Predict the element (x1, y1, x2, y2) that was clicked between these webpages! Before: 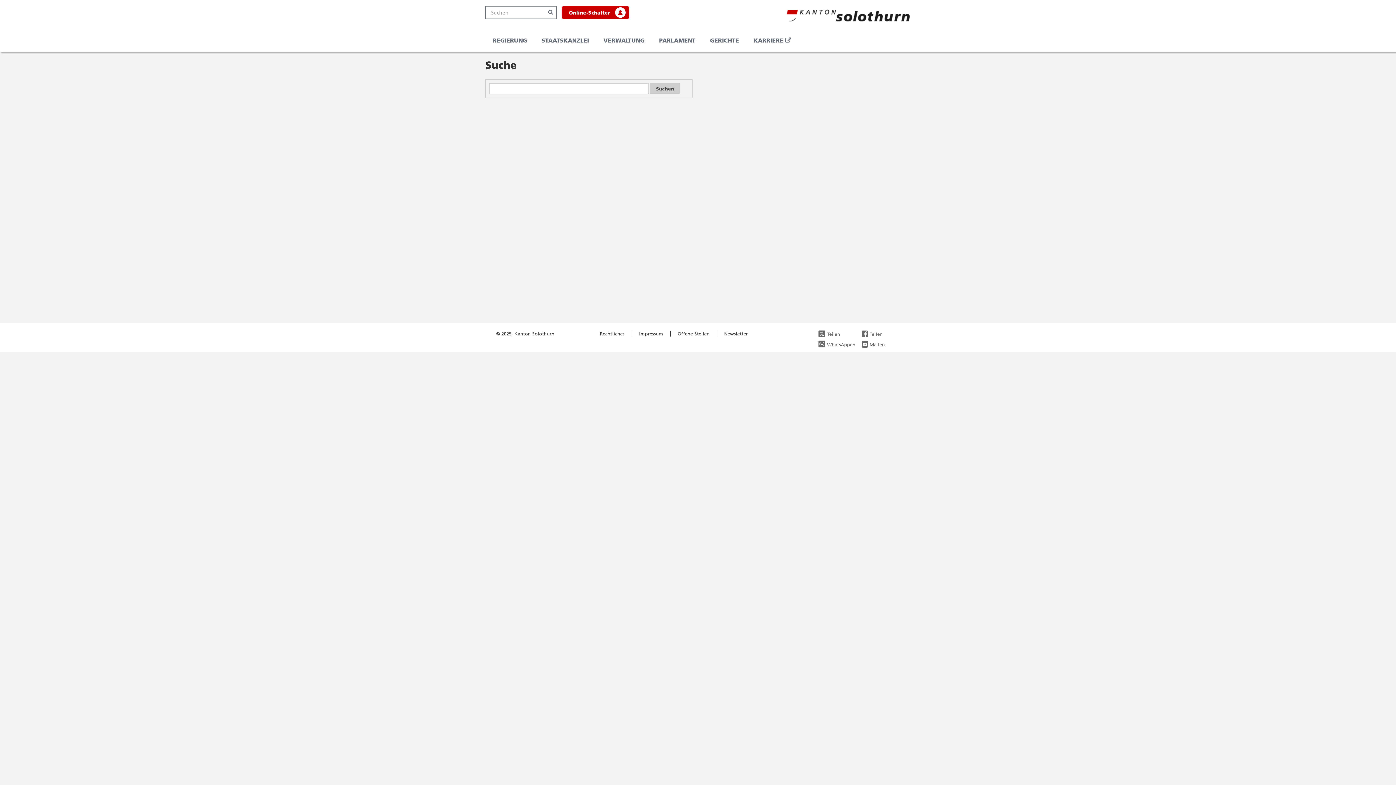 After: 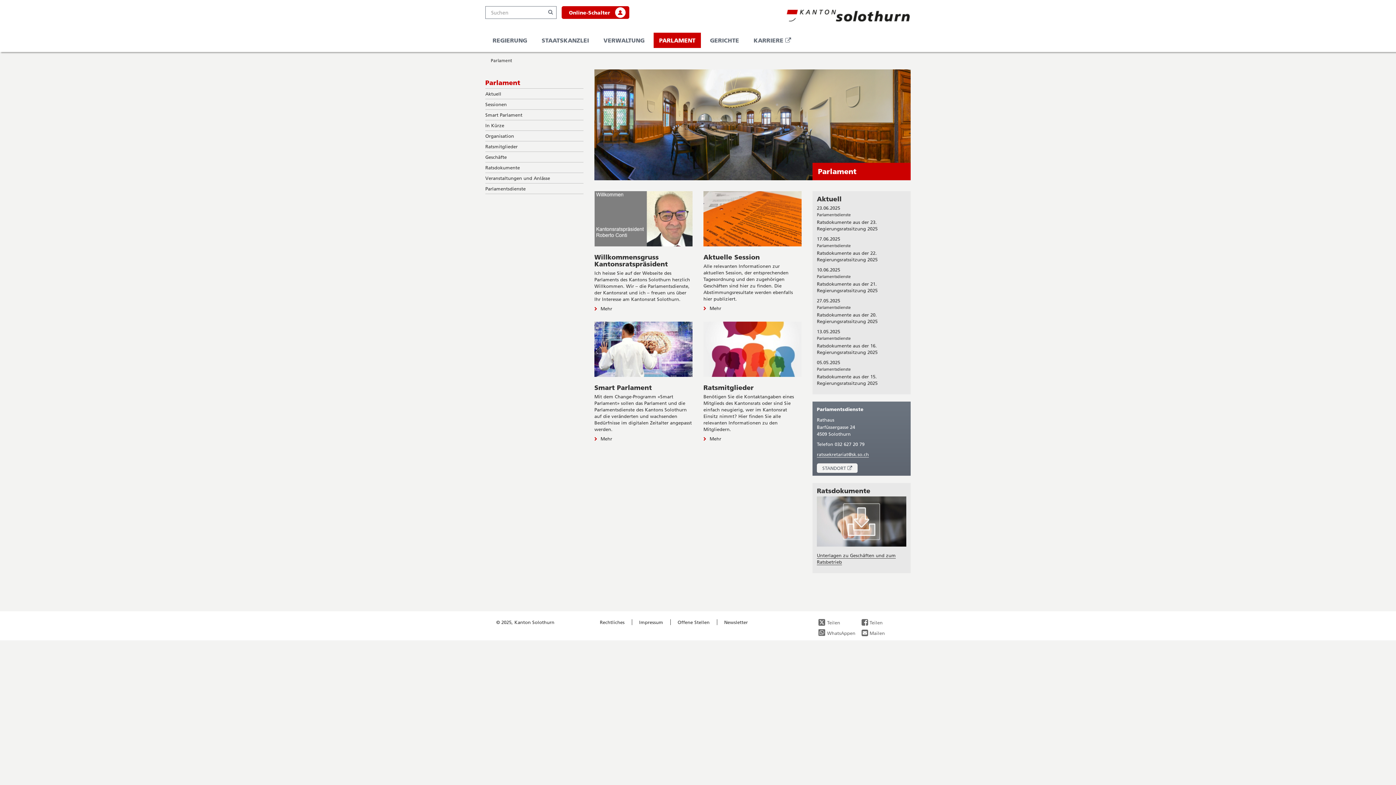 Action: label: PARLAMENT bbox: (653, 32, 701, 48)